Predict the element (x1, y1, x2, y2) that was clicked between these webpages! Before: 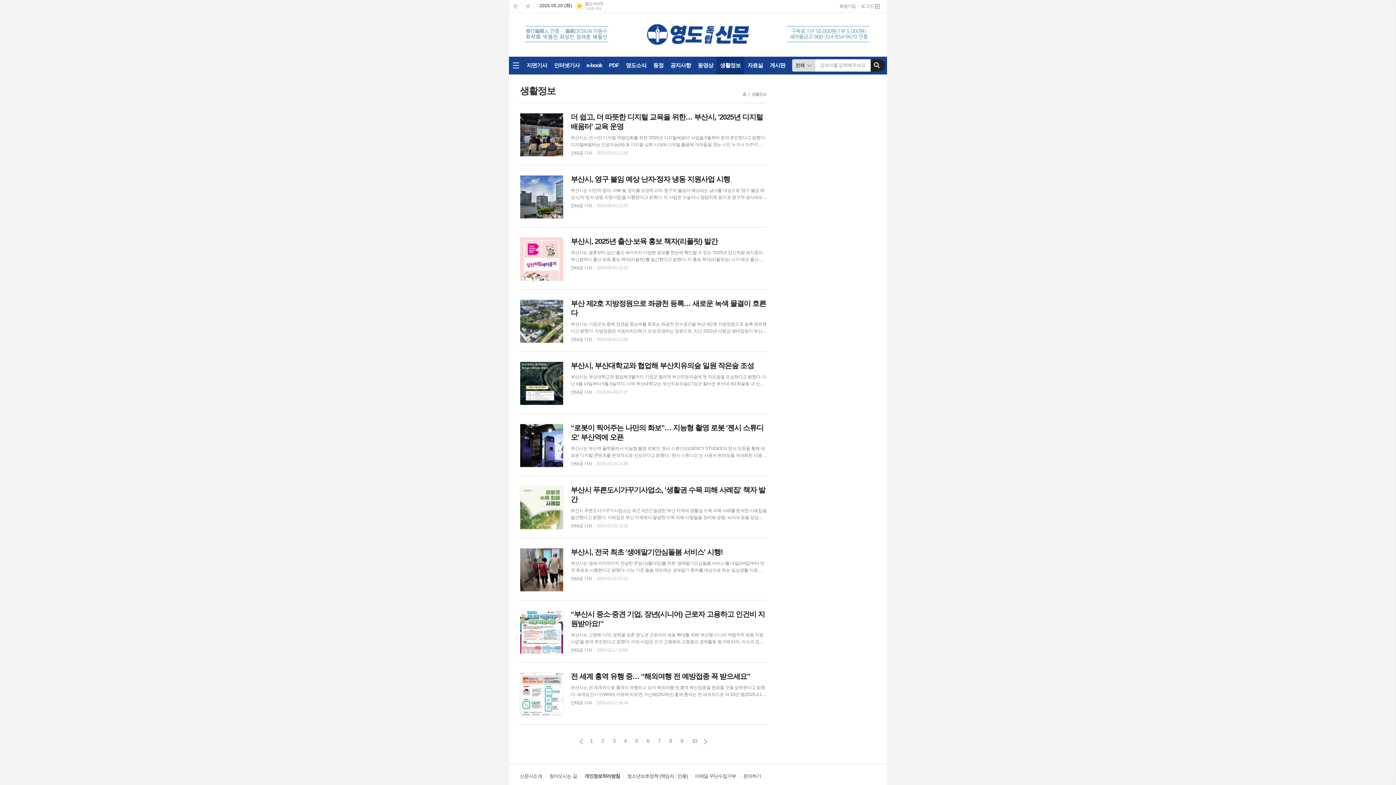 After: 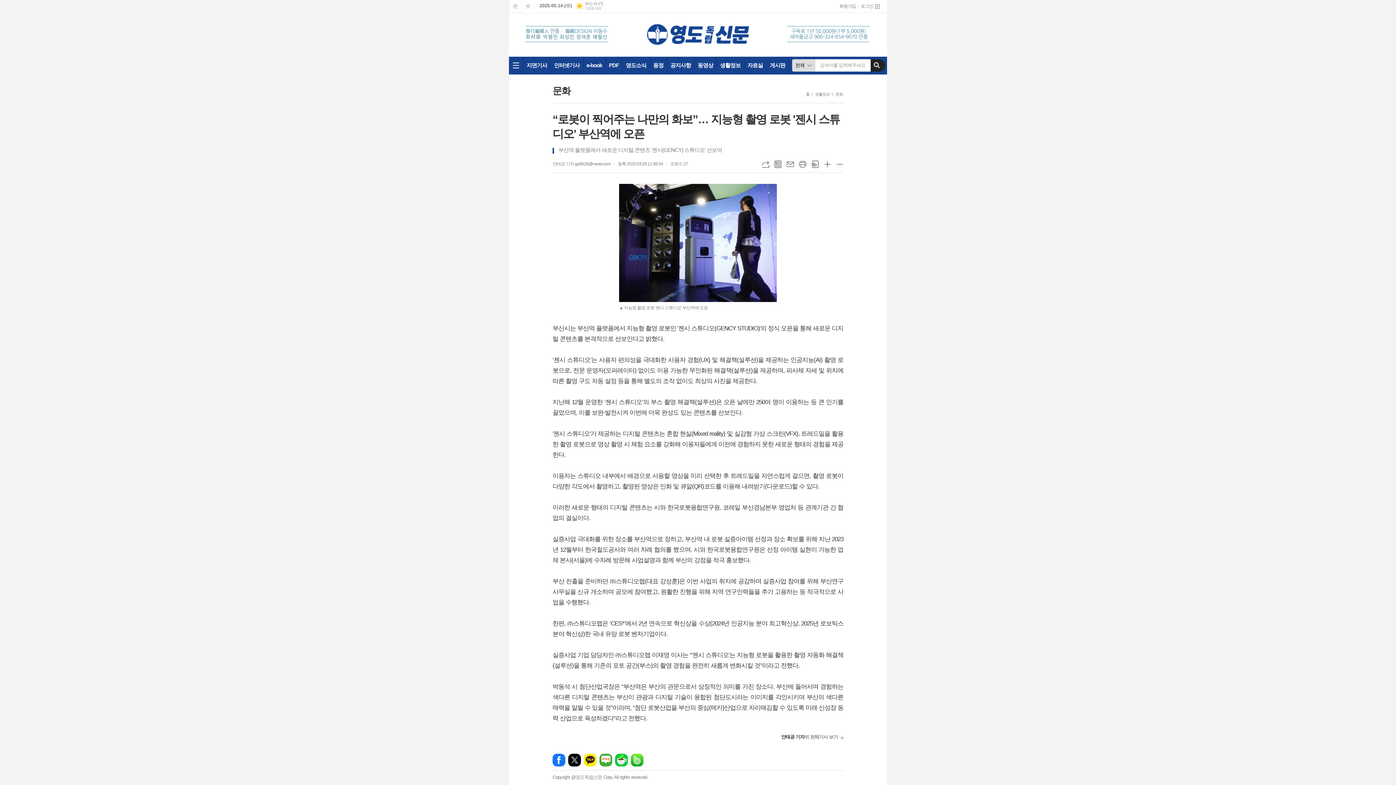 Action: label: “로봇이 찍어주는 나만의 화보”… 지능형 촬영 로봇 '젠시 스튜디오' 부산역에 오픈

부산시는 부산역 플랫폼에서 지능형 촬영 로봇인 '젠시 스튜디오(GENCY STUDIO)'의 정식 오픈을 통해 새로운 디지털 콘텐츠를 본격적으로 선보인다고 밝혔다. ‘젠시 스튜디오’는 사용자 편의성을 극대화한 사용자 경험(UX) 및 해결책(설루션)을 제공하는 인공지능(AI) 촬영 로봇으로, 전문 운영자(오퍼레이터) 없이도 이용 가능한 무인화된 해결책(설루션)을 제공하며, 피사체 자세 및 위치에 따른 촬영 구도 자동 설정 등을 통해 별도의 조작 없이도 최상의 사진을 제공한다. 지난해 12월 운영한 ‘젠시 스튜디오’의 부스 촬영 해결책(설루션)은 오픈 날에만 250여 명이 이용하는 등 큰 인기를 끌었으며, 이를 보완·발전시켜 이번에 더욱 완성도 있는 콘텐츠를 선보인다. '젠시 스튜디오'가 제공하는 디지털 콘텐츠는 혼합 현실(Mixed reality) 및 실감형 가상 스크린(VFX), 트레드밀을 활용한 촬영 로봇으로 영상 촬영 시 체험 요소를 강화해 이용자들에게 이전에 경험하지 못한 새로운 형태의 경험을 제공한다. 이용자는 스튜디오 내부에서 배경으로 사용할 영상을 미리 선택한 후 트레드밀을 자연스럽게 걸으면, 촬영 로봇이 다양한 각도에서 촬영하고, 촬영된 영상은 인

안태공 기자
2025-03-29 11:36 bbox: (520, 423, 767, 466)